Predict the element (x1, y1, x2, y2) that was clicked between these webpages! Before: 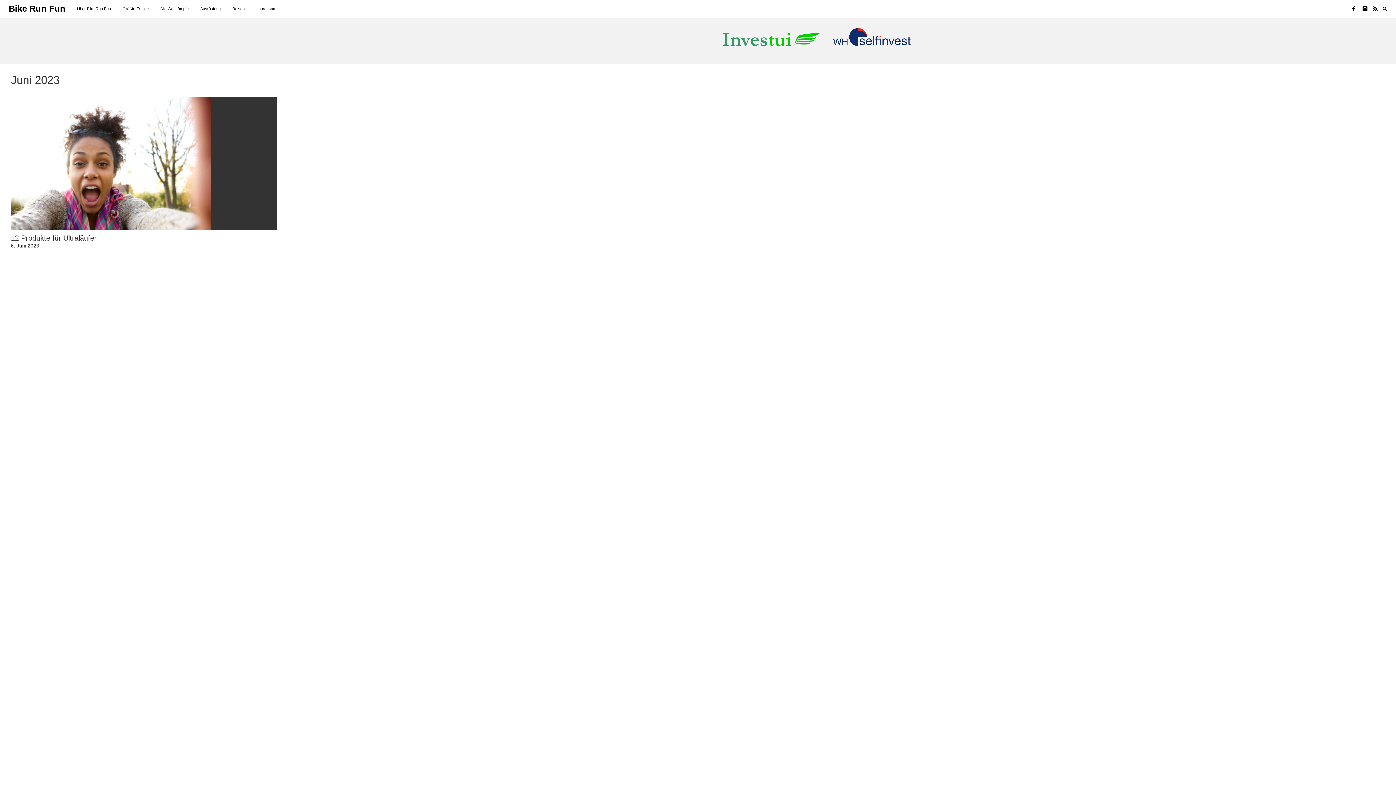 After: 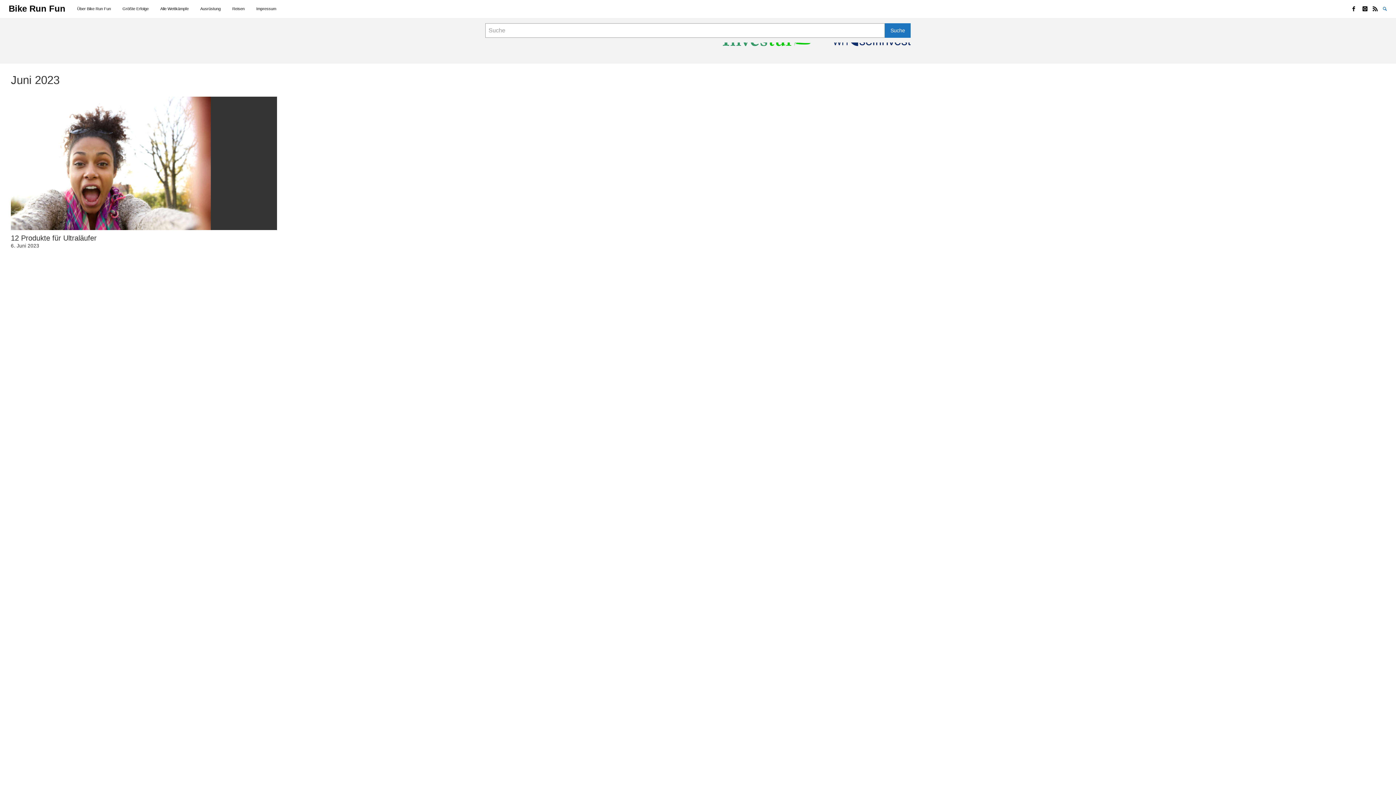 Action: bbox: (1383, 4, 1394, 13) label: Suche